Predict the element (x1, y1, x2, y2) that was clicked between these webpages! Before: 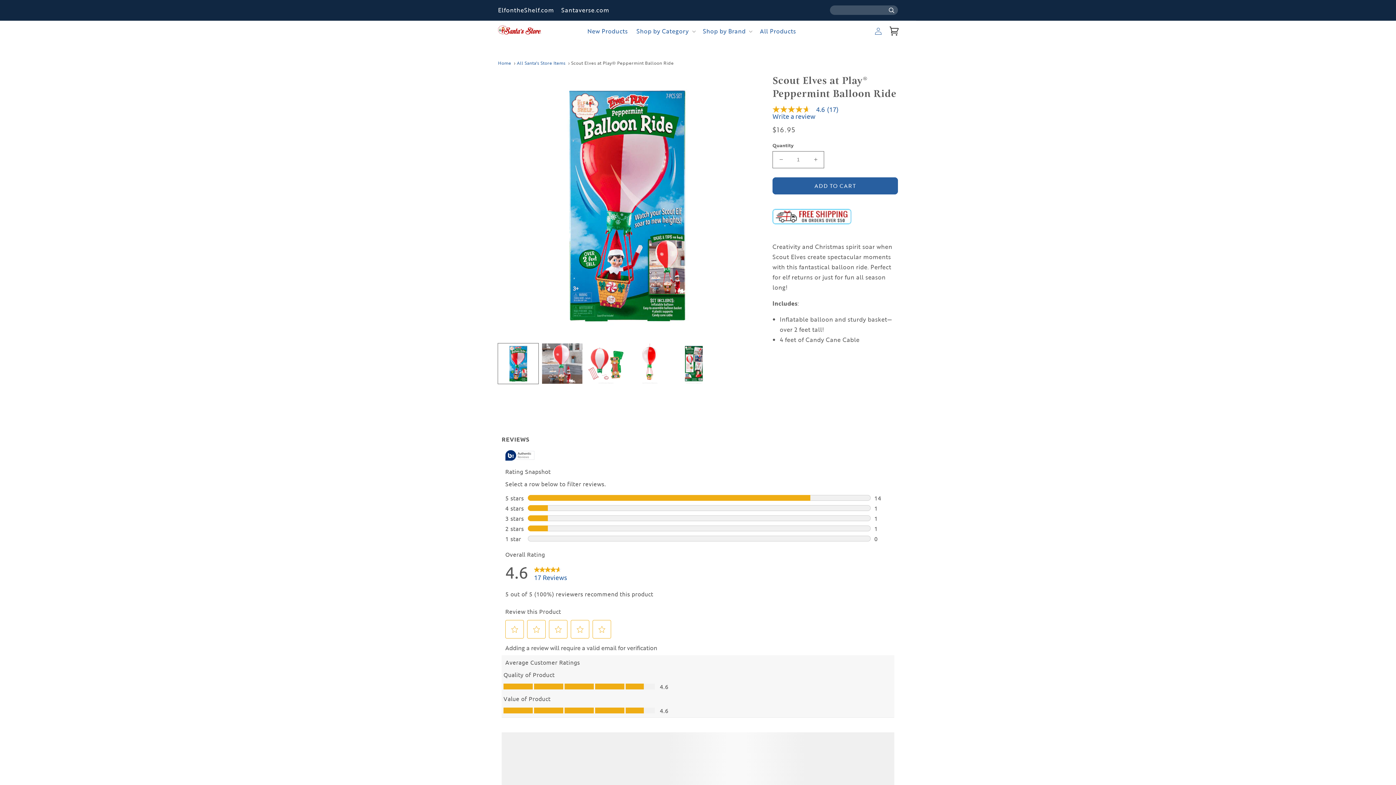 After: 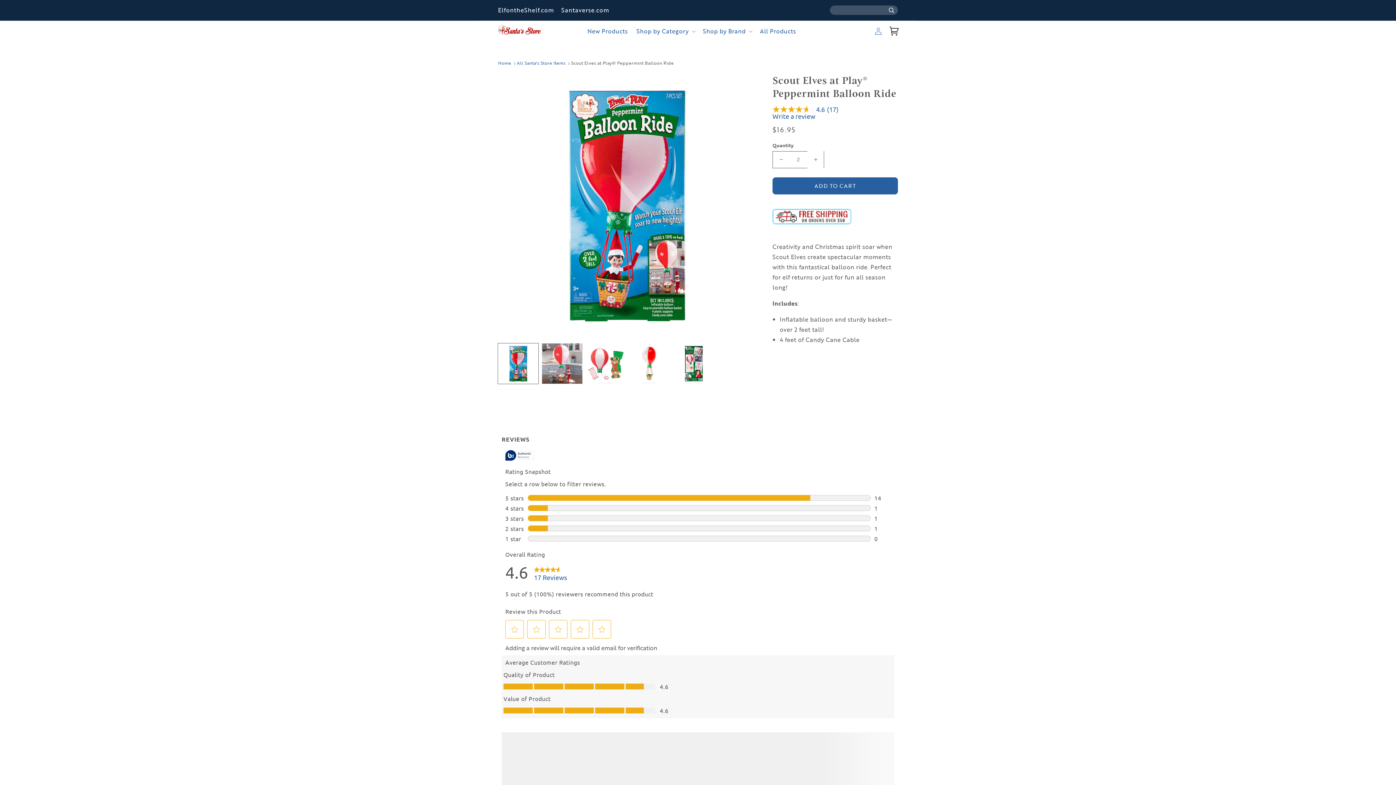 Action: bbox: (807, 151, 824, 168) label: Increase quantity for Scout Elves at Play® Peppermint Balloon Ride